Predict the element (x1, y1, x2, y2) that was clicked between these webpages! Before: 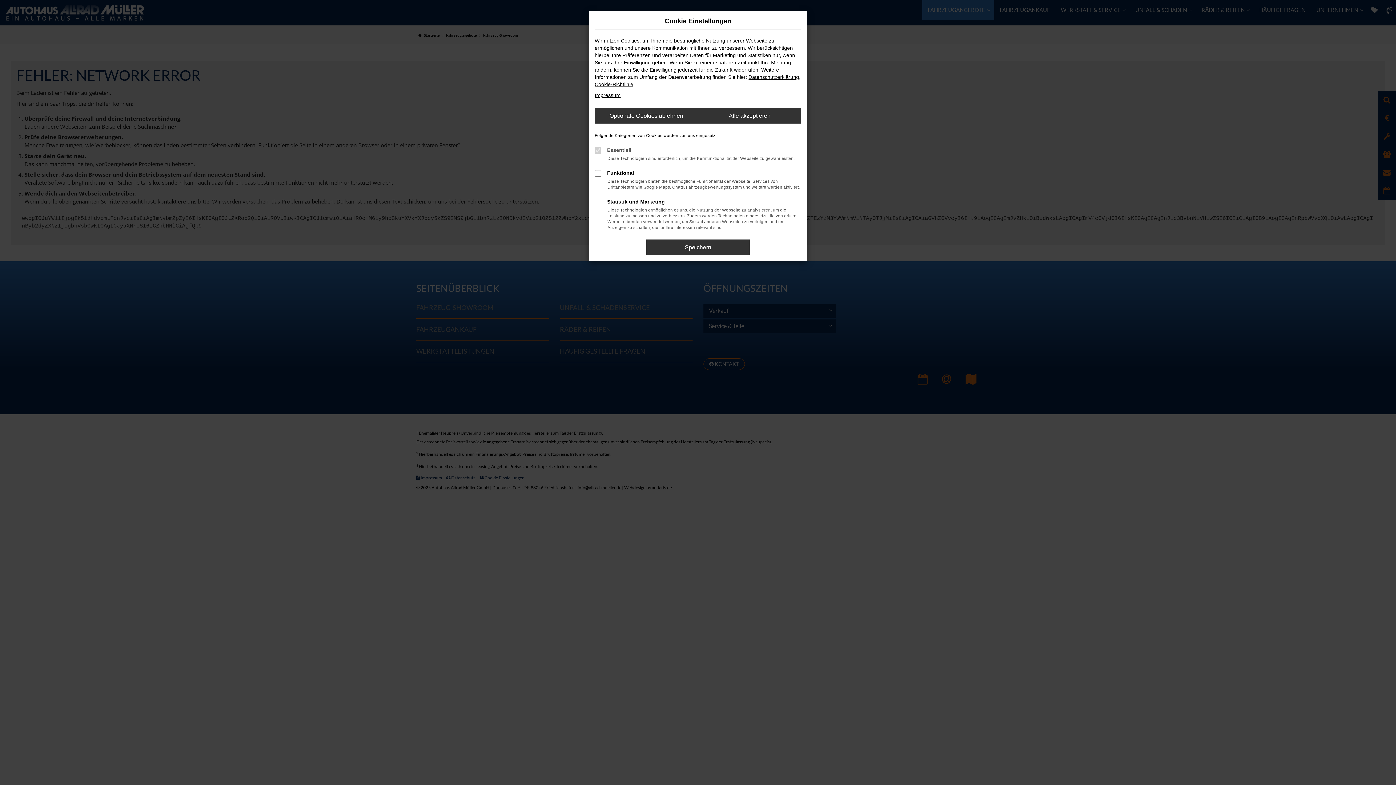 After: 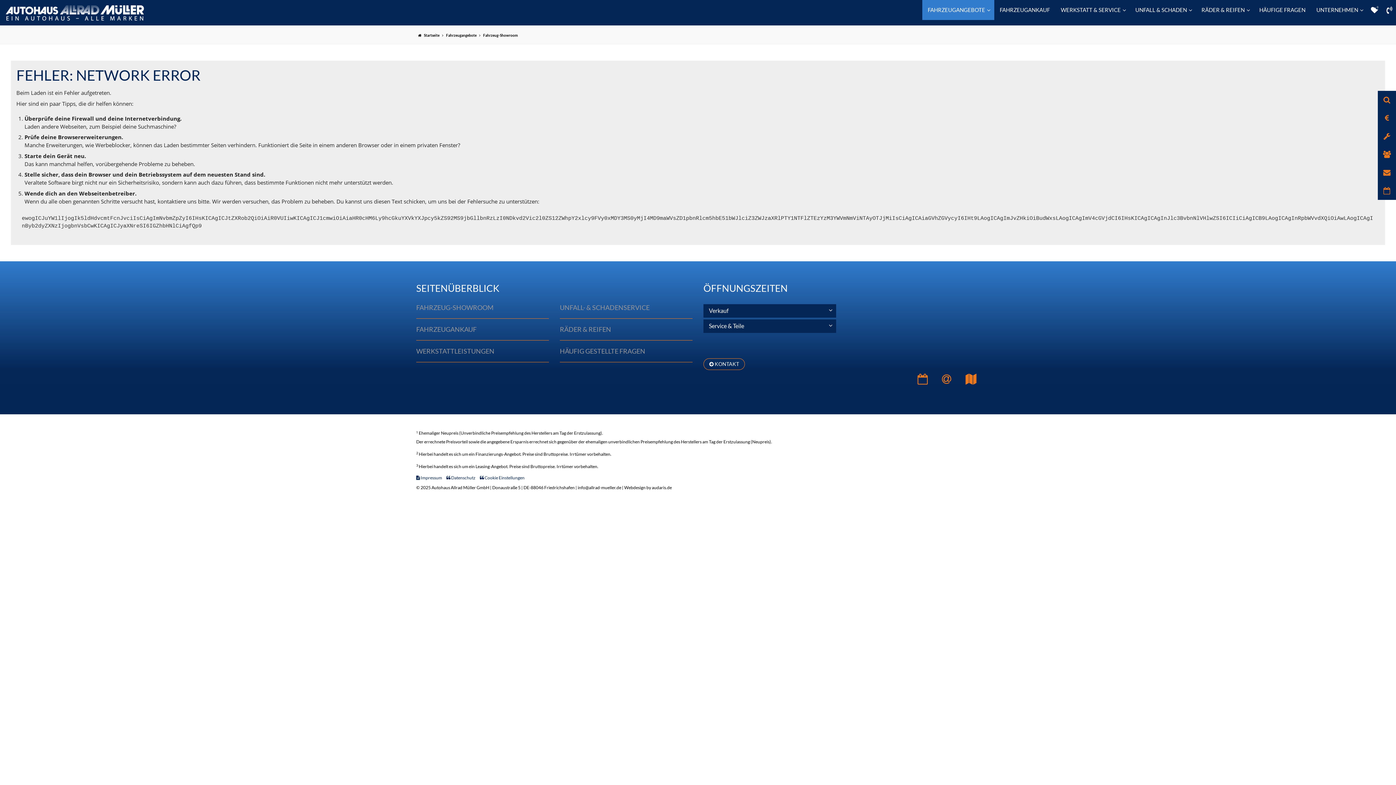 Action: label: Optionale Cookies ablehnen bbox: (594, 108, 698, 123)